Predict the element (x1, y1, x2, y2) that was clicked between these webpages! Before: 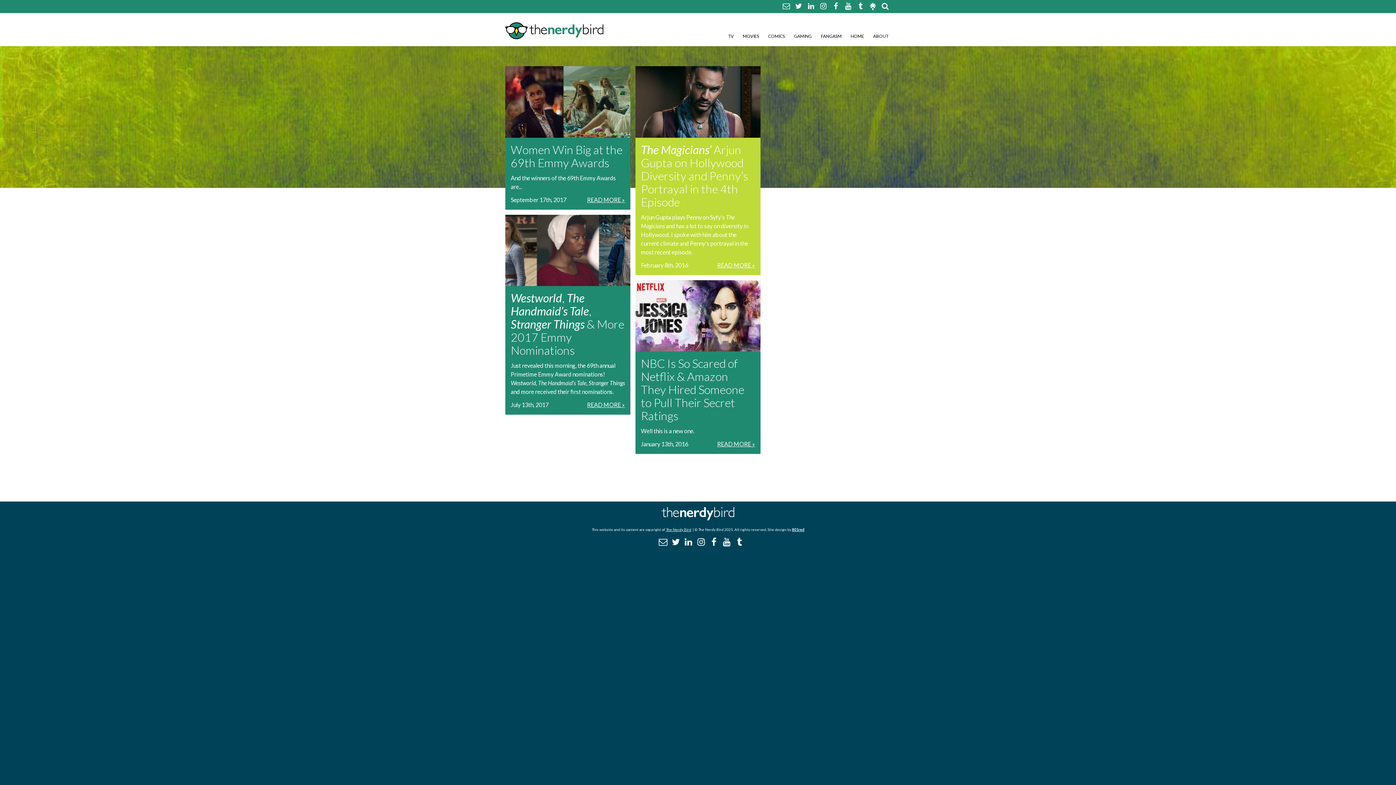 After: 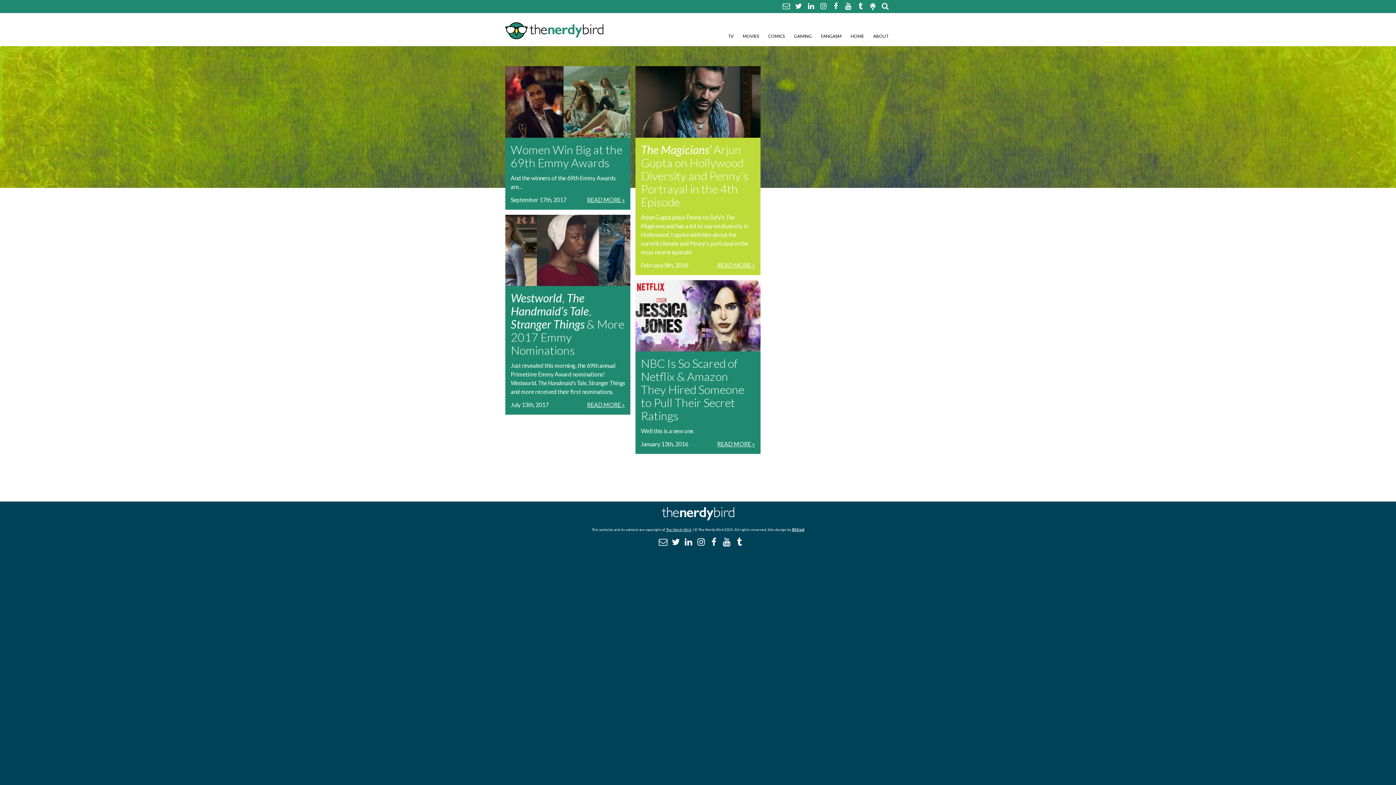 Action: bbox: (857, 2, 864, 9)